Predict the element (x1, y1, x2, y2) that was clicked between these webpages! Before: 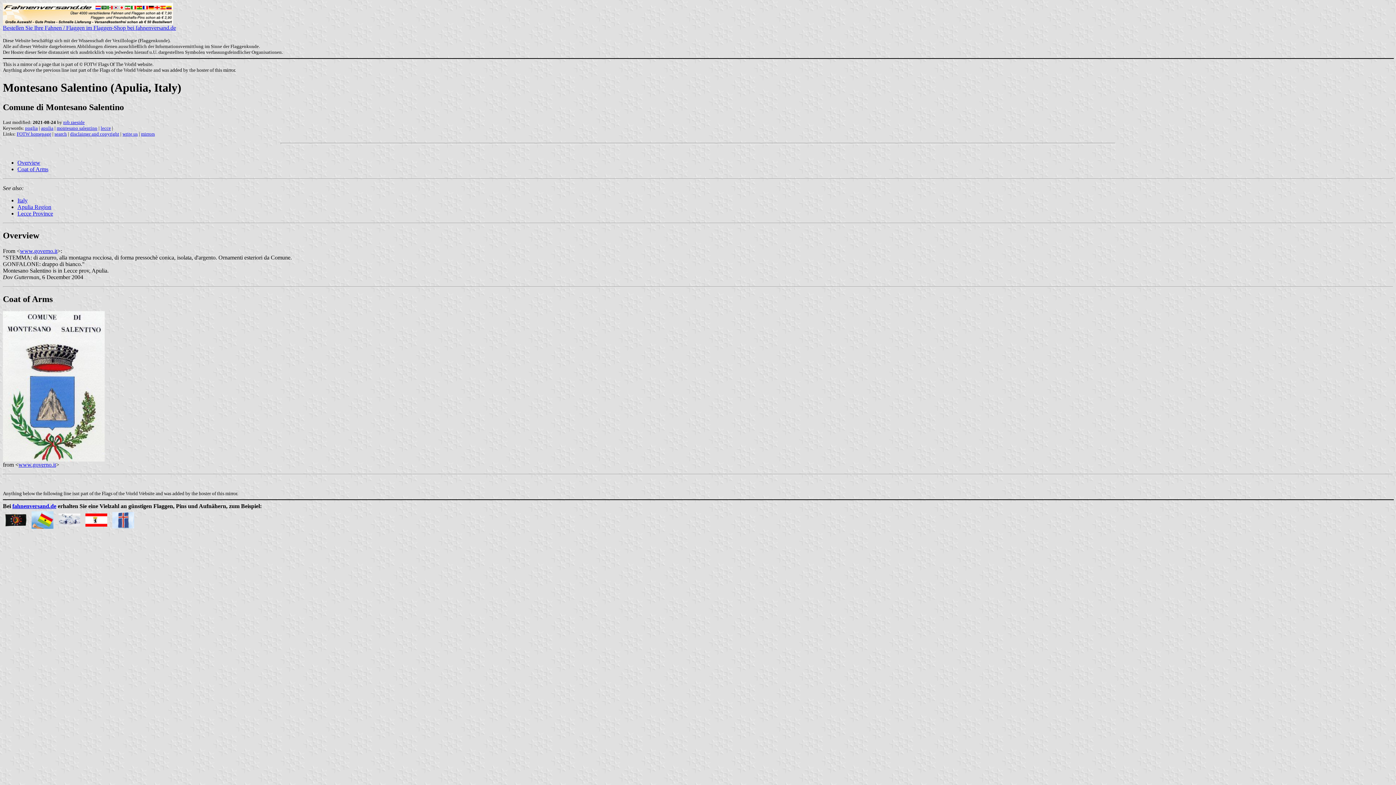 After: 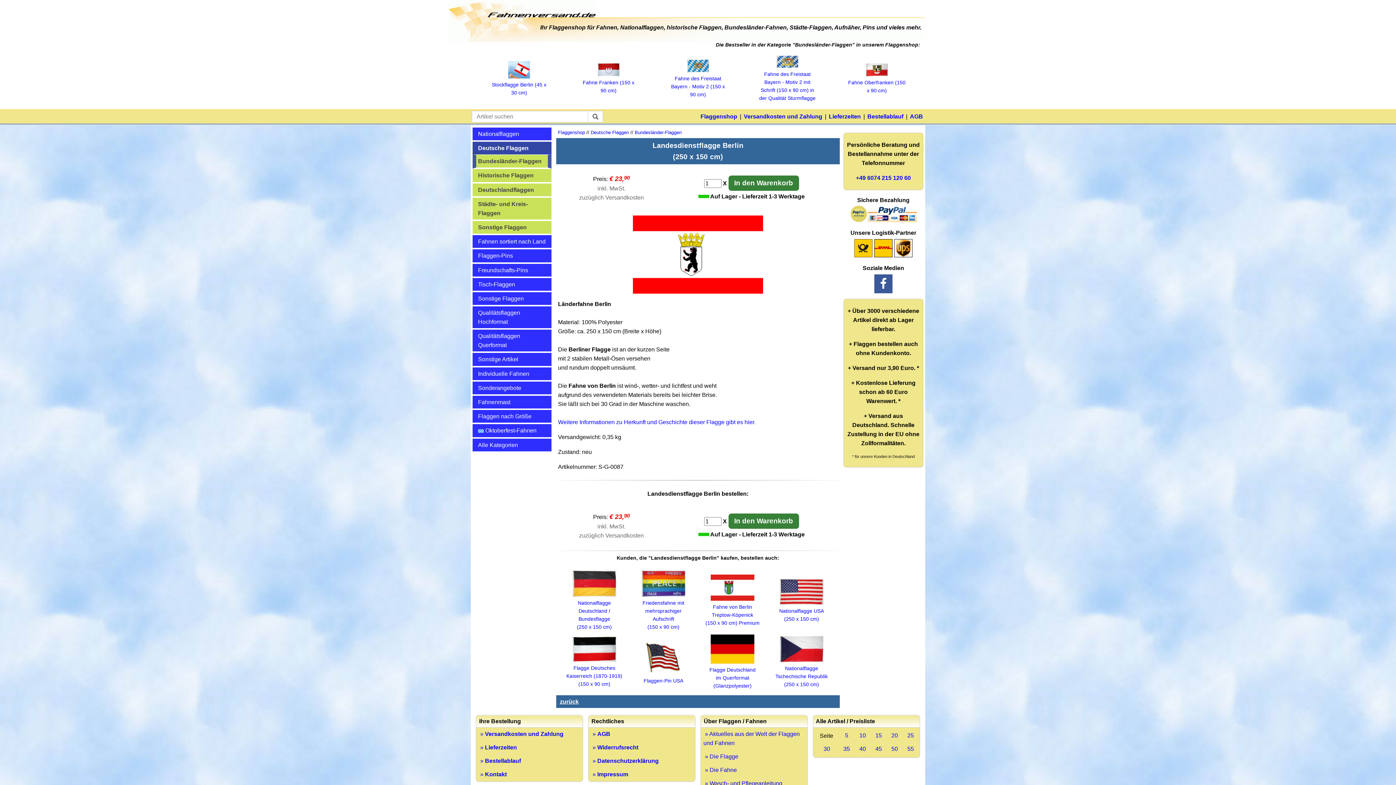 Action: bbox: (83, 515, 109, 521)